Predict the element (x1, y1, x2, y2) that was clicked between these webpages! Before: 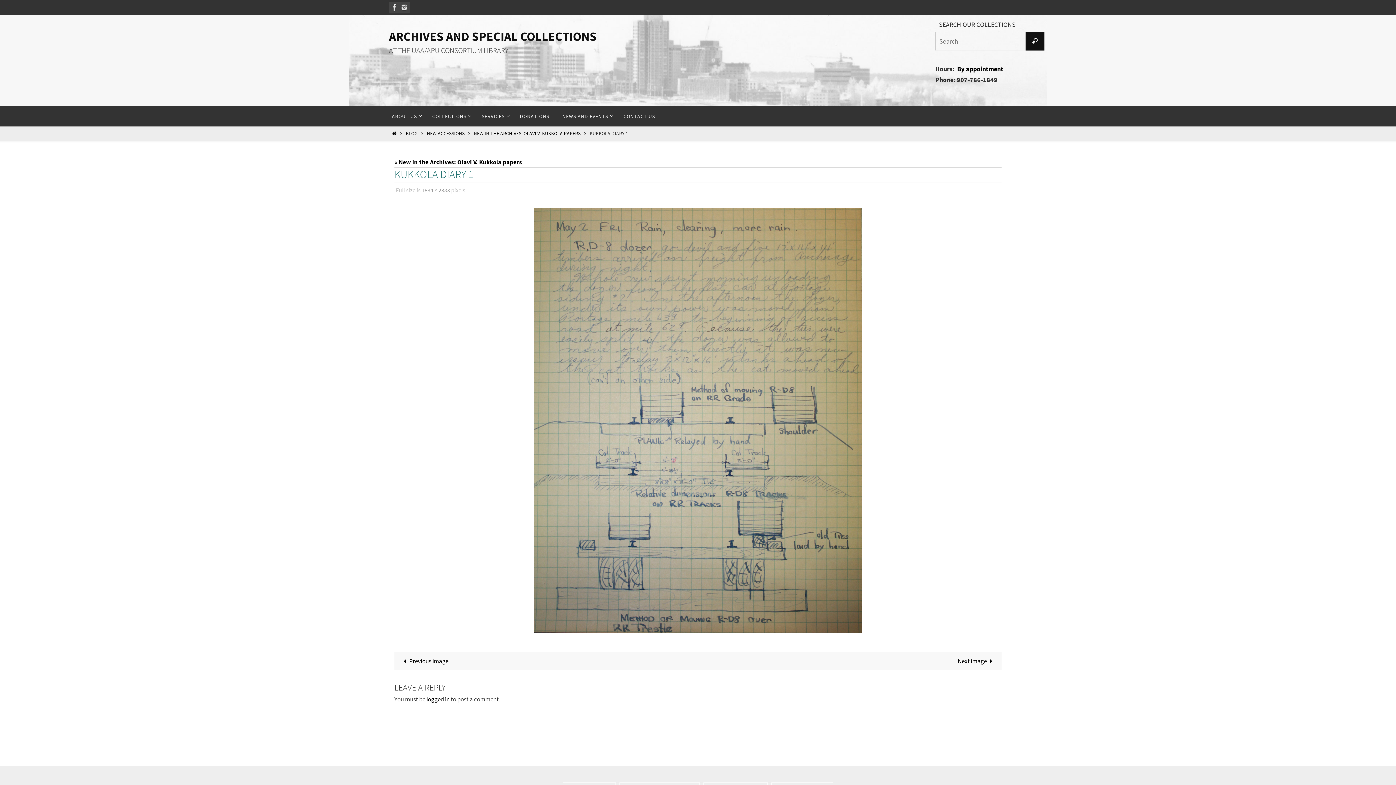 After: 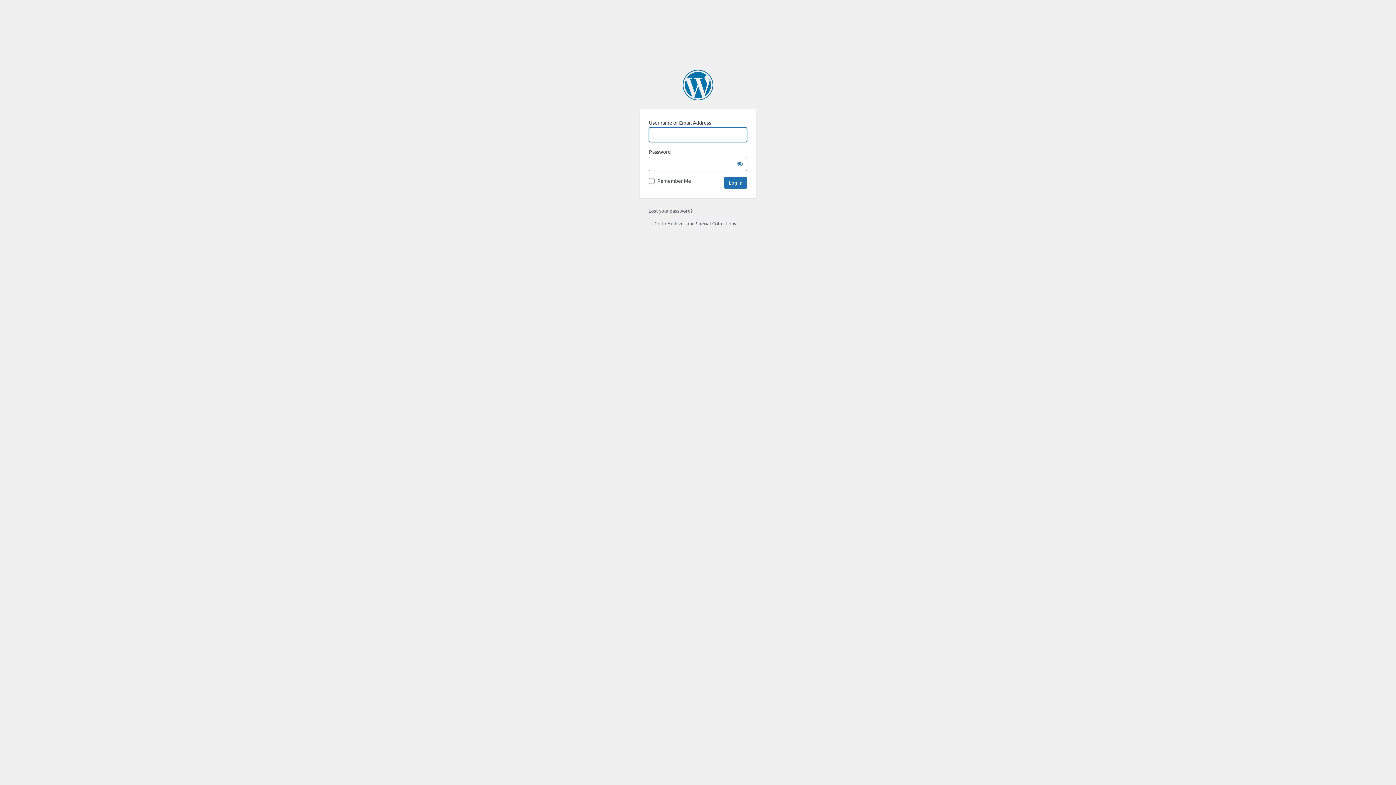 Action: label: logged in bbox: (426, 695, 449, 703)